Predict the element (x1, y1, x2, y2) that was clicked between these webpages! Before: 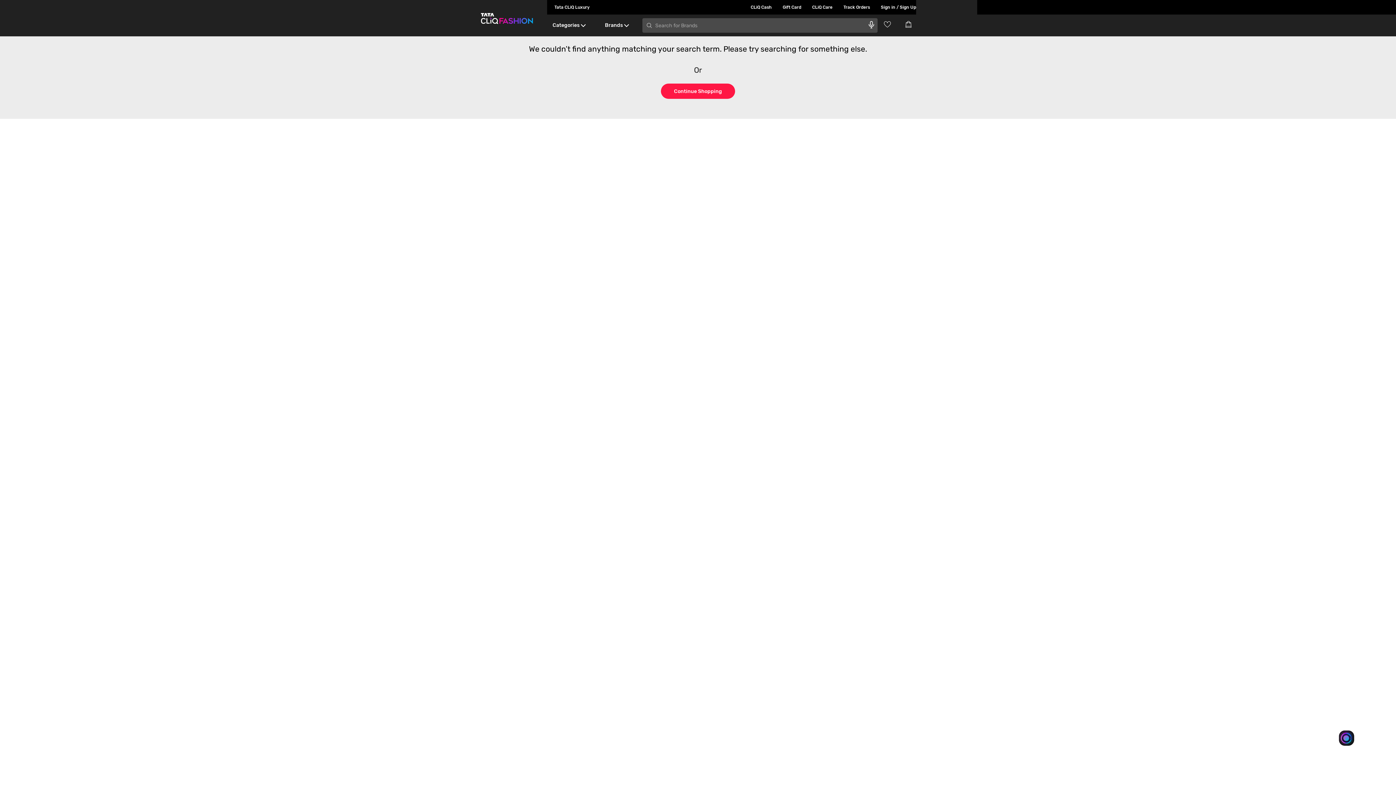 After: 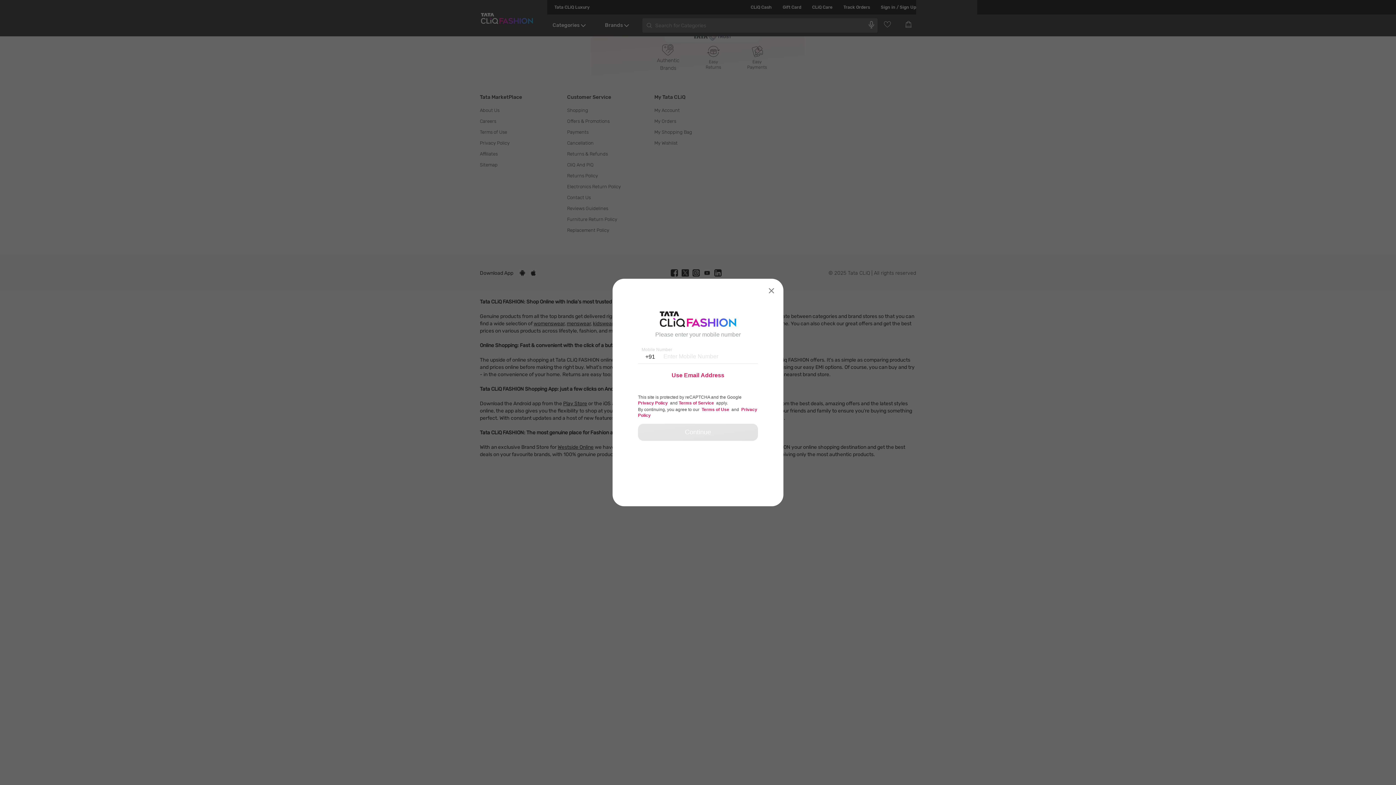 Action: bbox: (740, 0, 772, 14) label: CLiQ Cash